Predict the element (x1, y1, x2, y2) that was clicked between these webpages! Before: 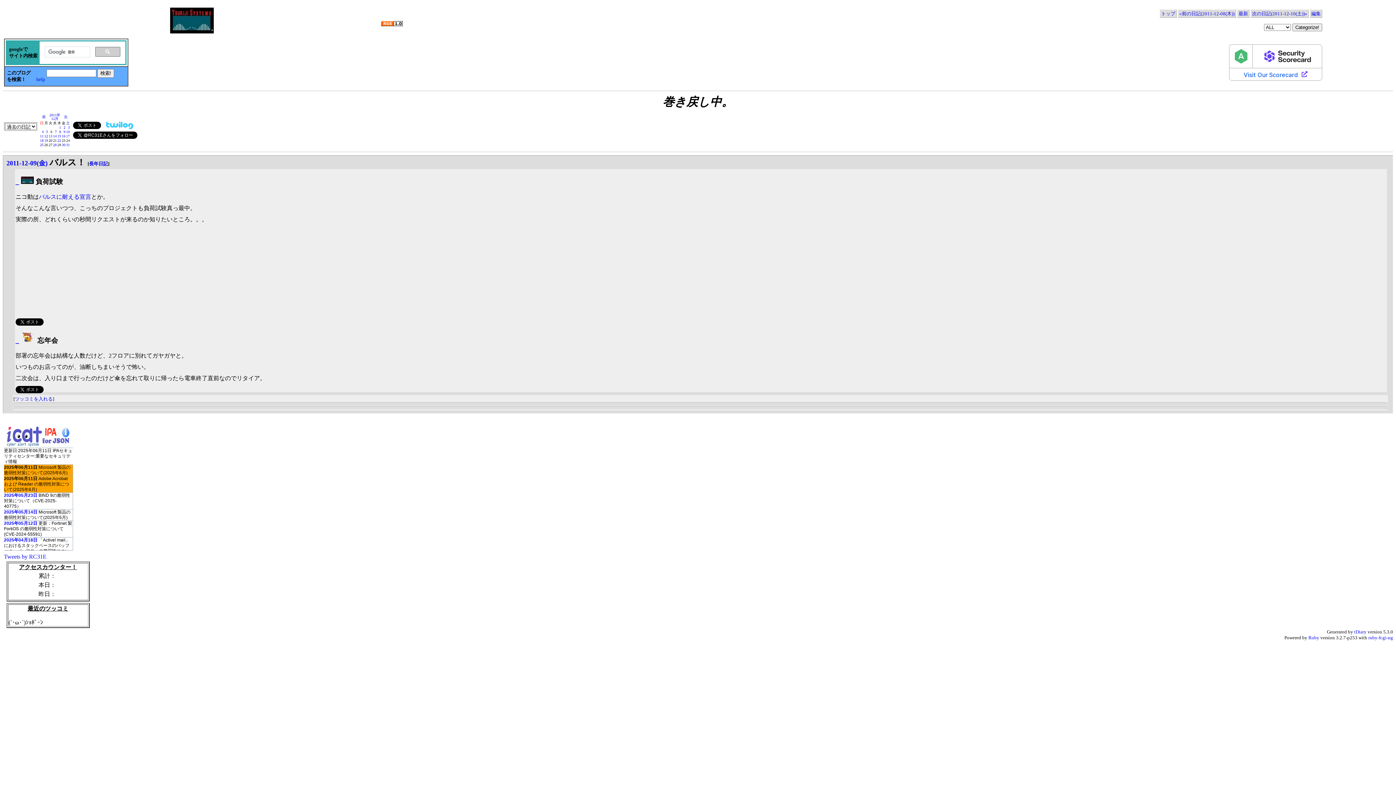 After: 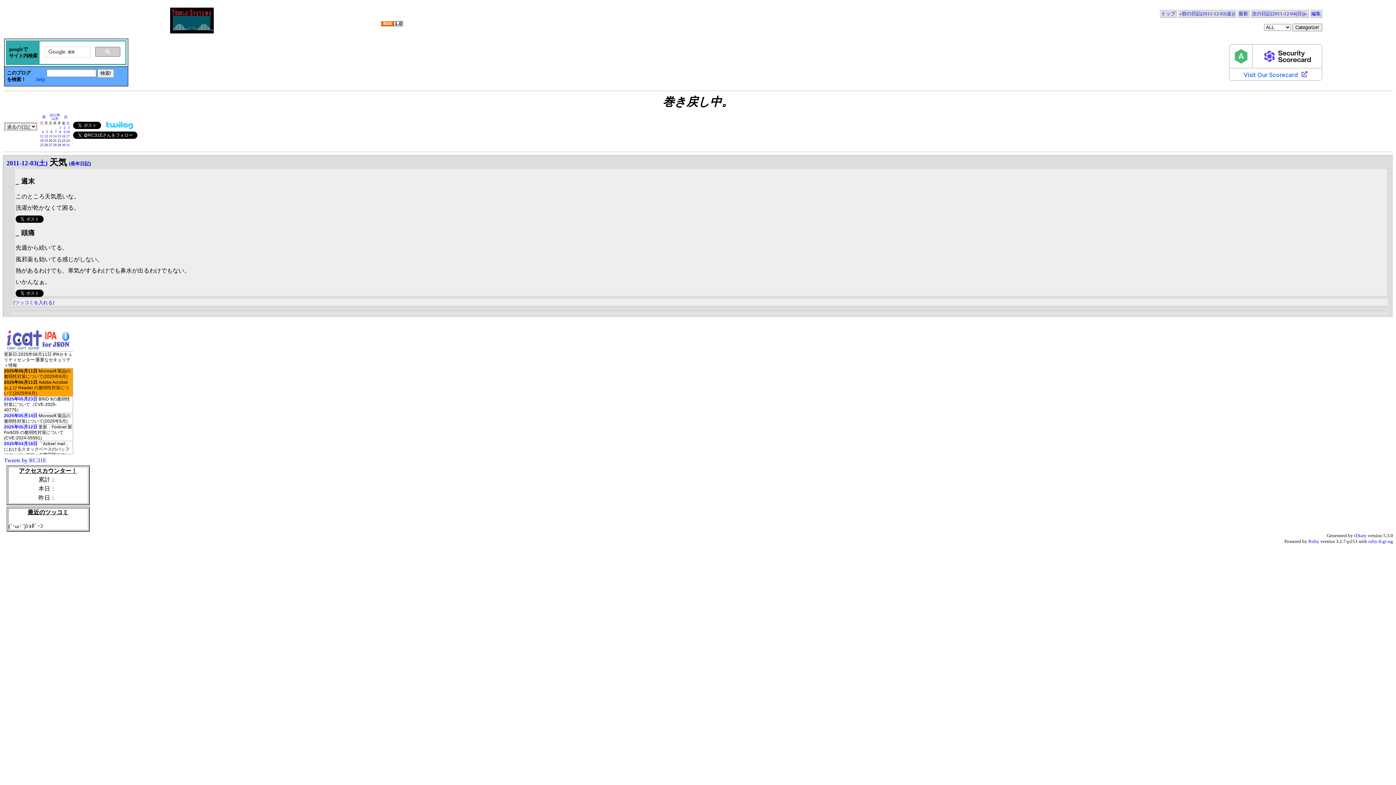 Action: bbox: (68, 125, 69, 129) label: 3